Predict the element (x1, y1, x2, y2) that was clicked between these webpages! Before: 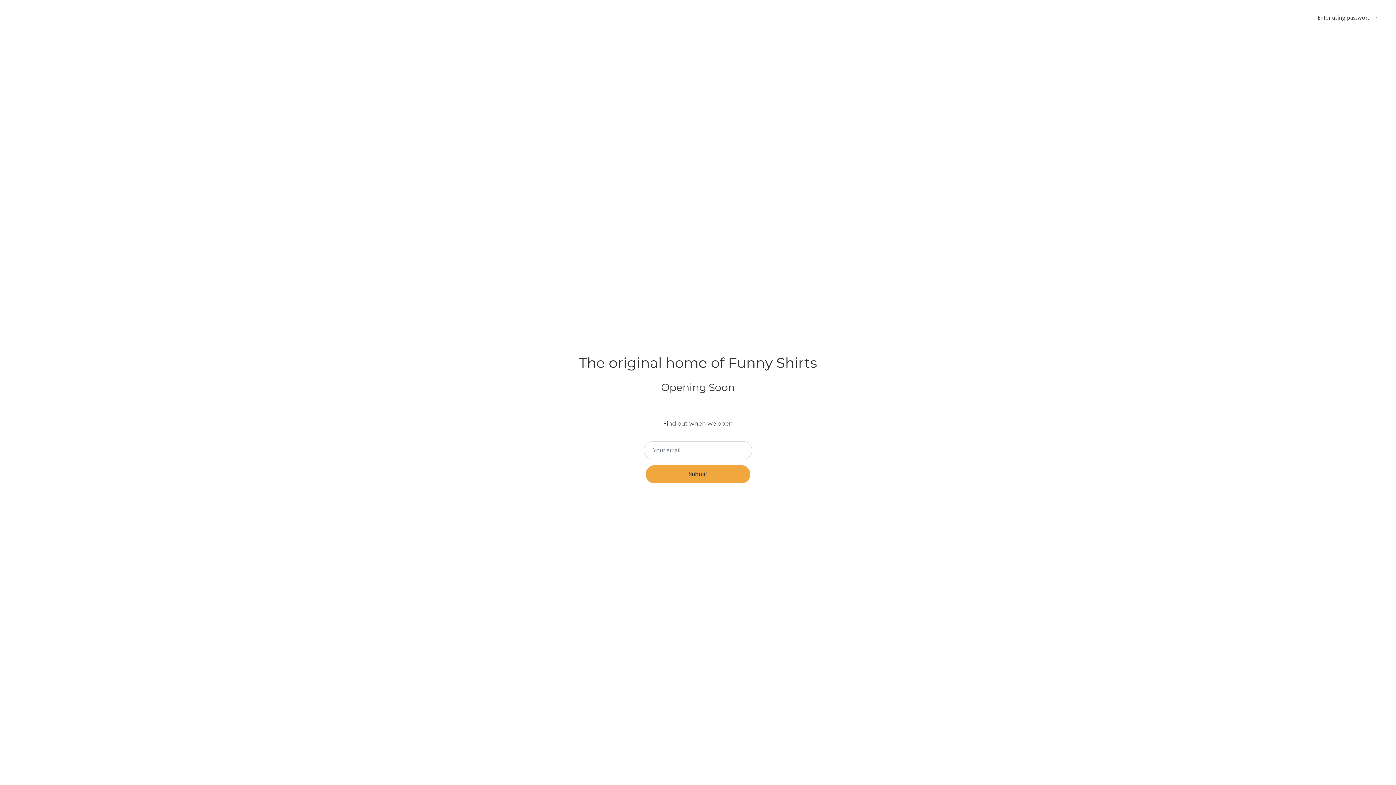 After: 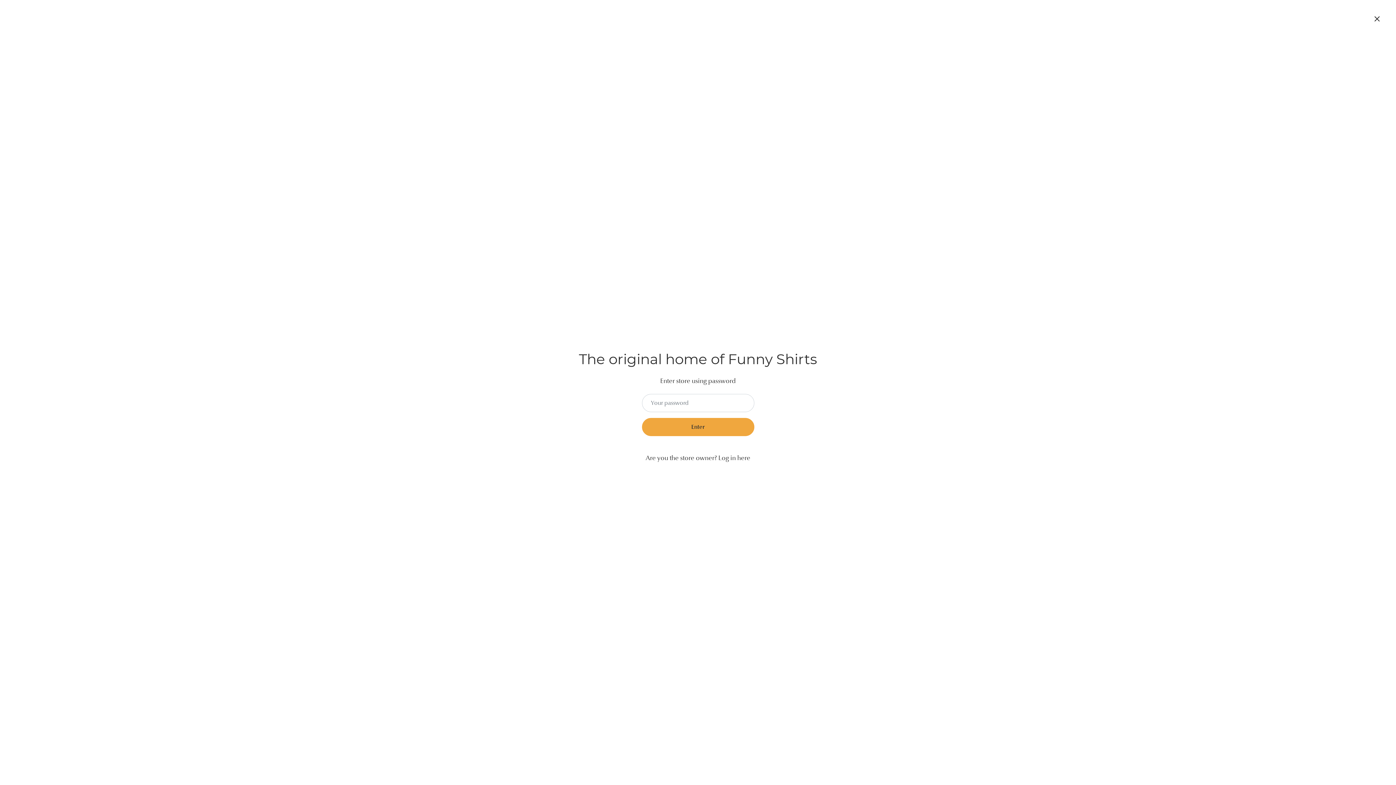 Action: label: Enter using password → bbox: (1308, 8, 1387, 26)